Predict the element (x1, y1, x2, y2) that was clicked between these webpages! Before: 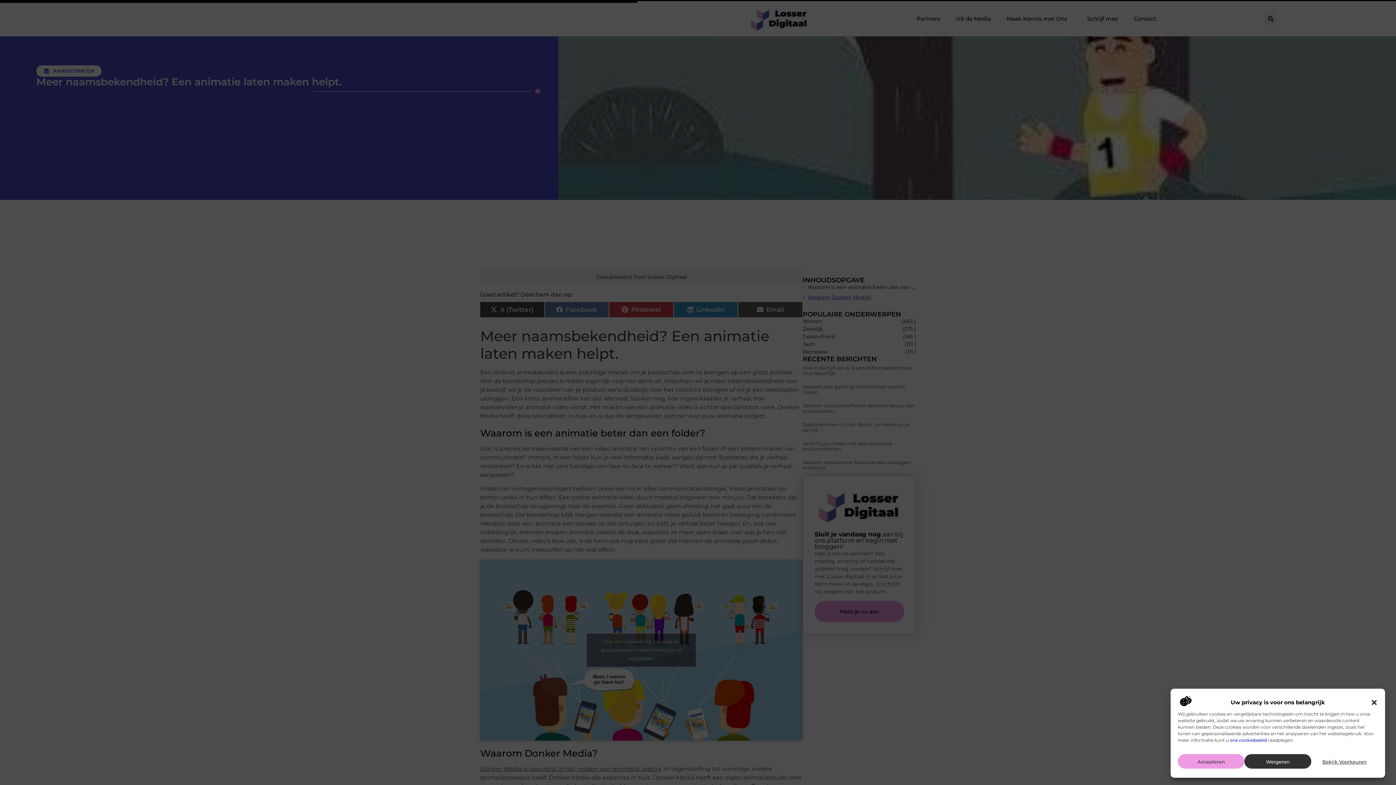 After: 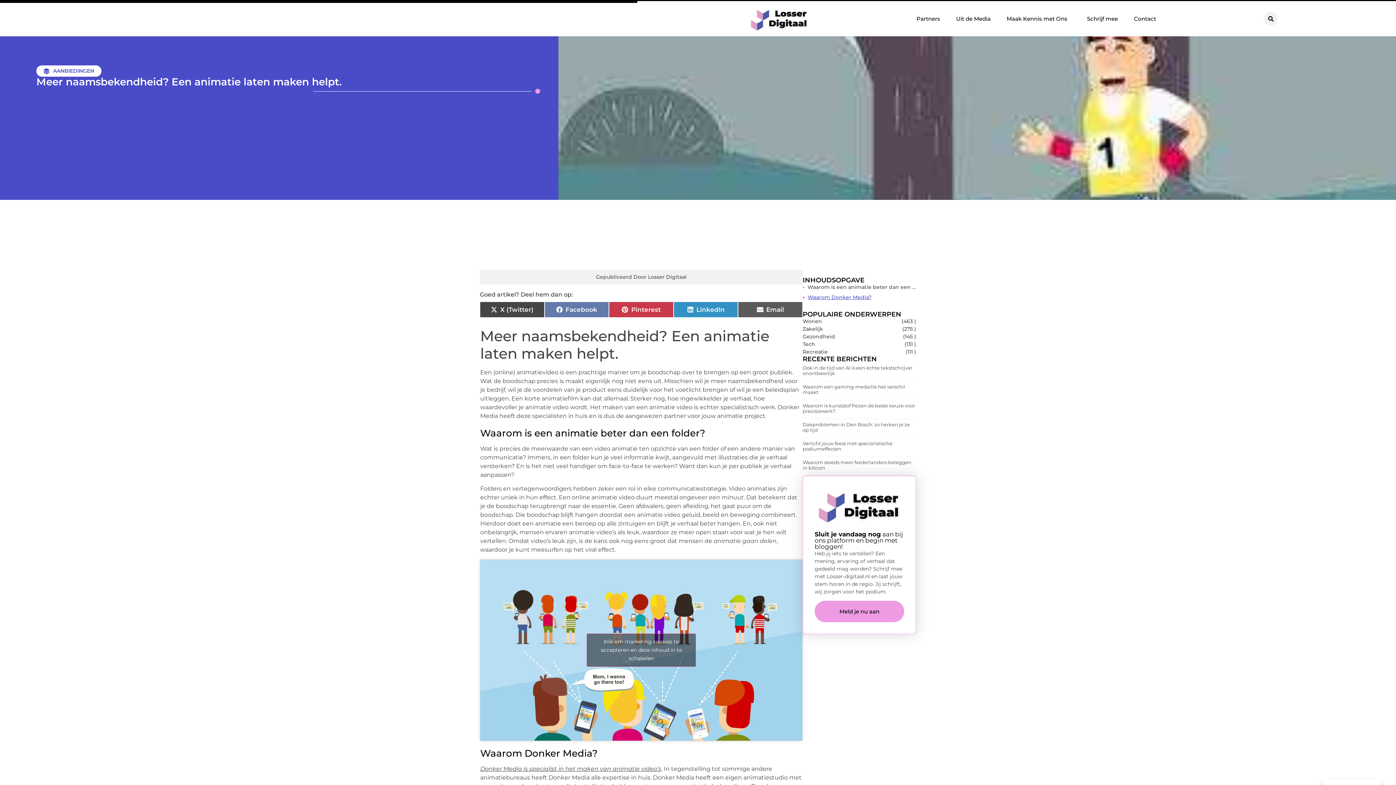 Action: bbox: (1370, 699, 1378, 706) label: Dialoogvenster sluiten